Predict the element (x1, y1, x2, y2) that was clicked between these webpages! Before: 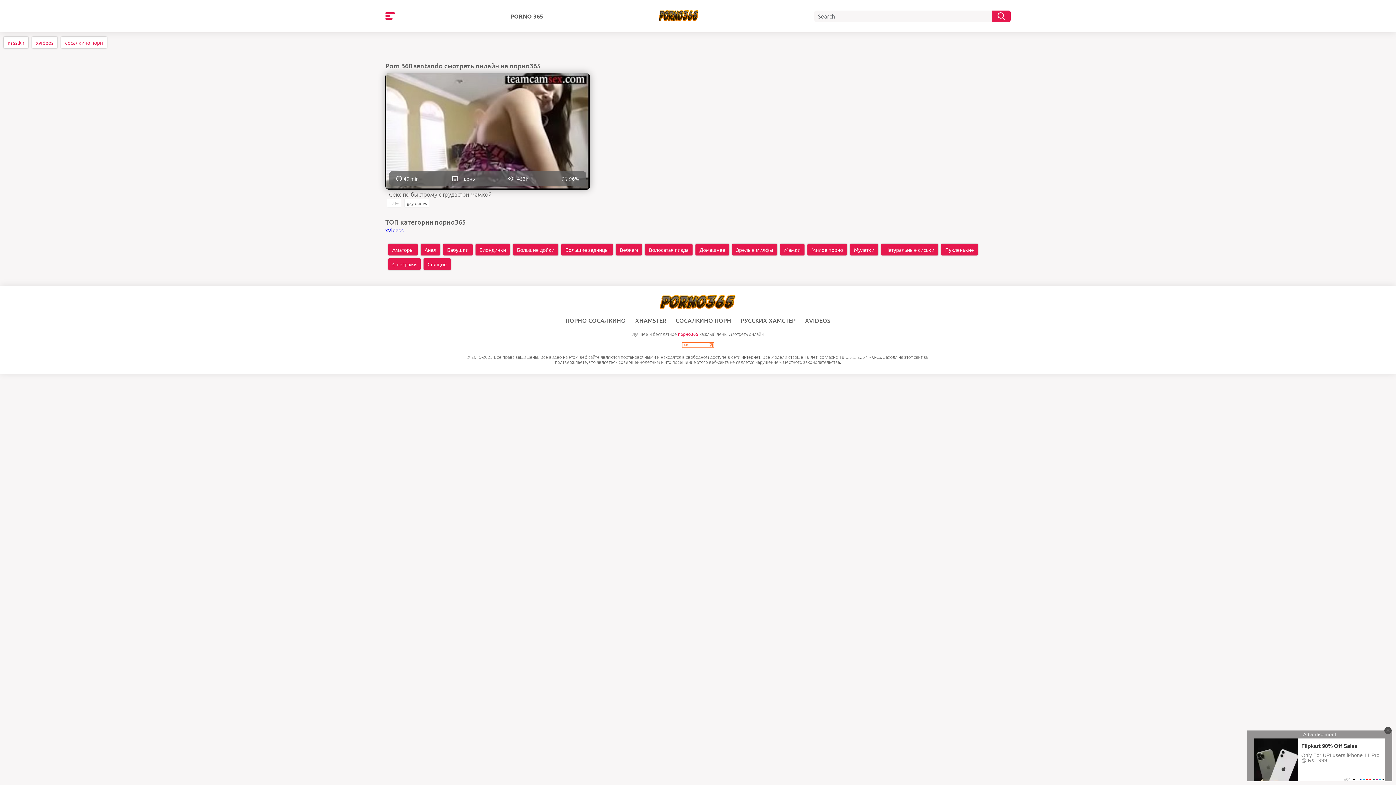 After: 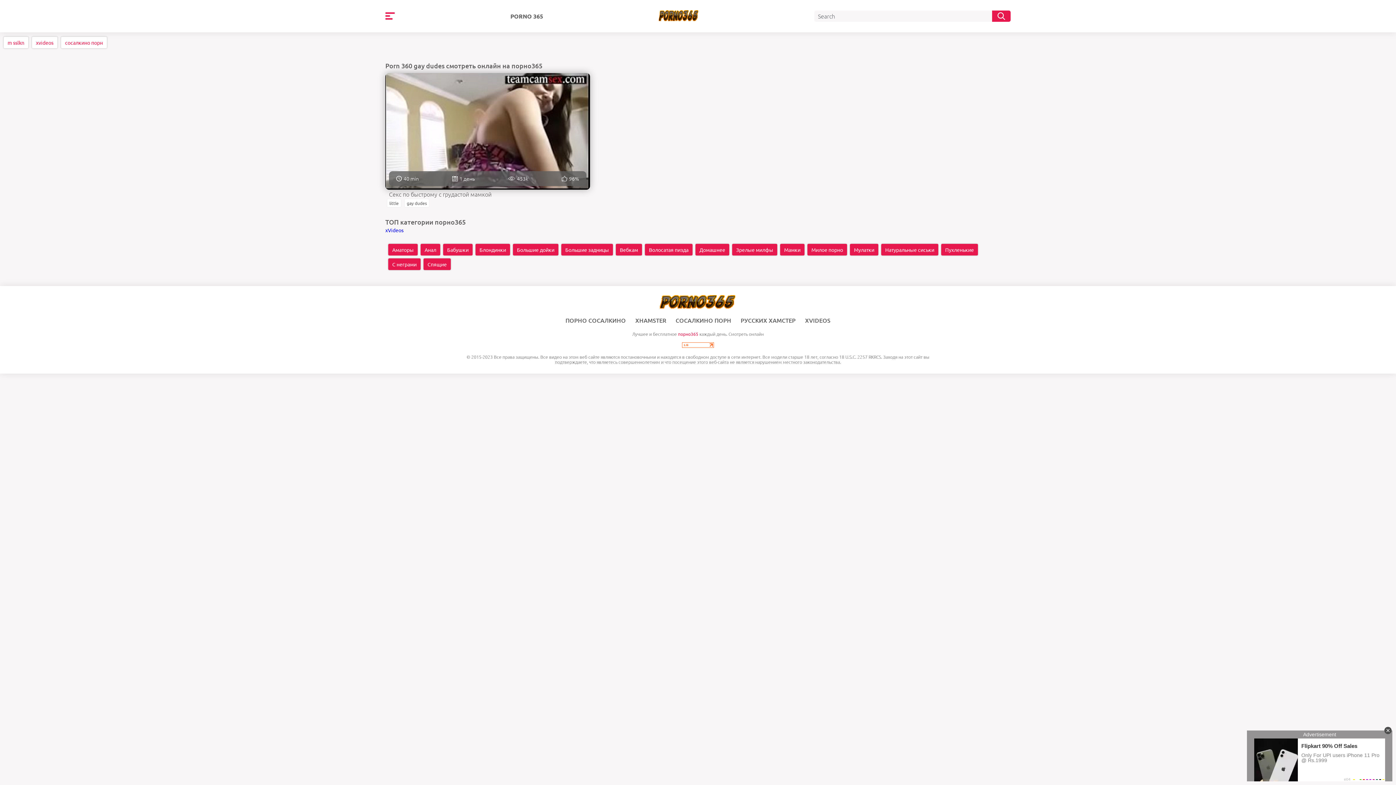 Action: bbox: (404, 198, 429, 207) label: gay dudes